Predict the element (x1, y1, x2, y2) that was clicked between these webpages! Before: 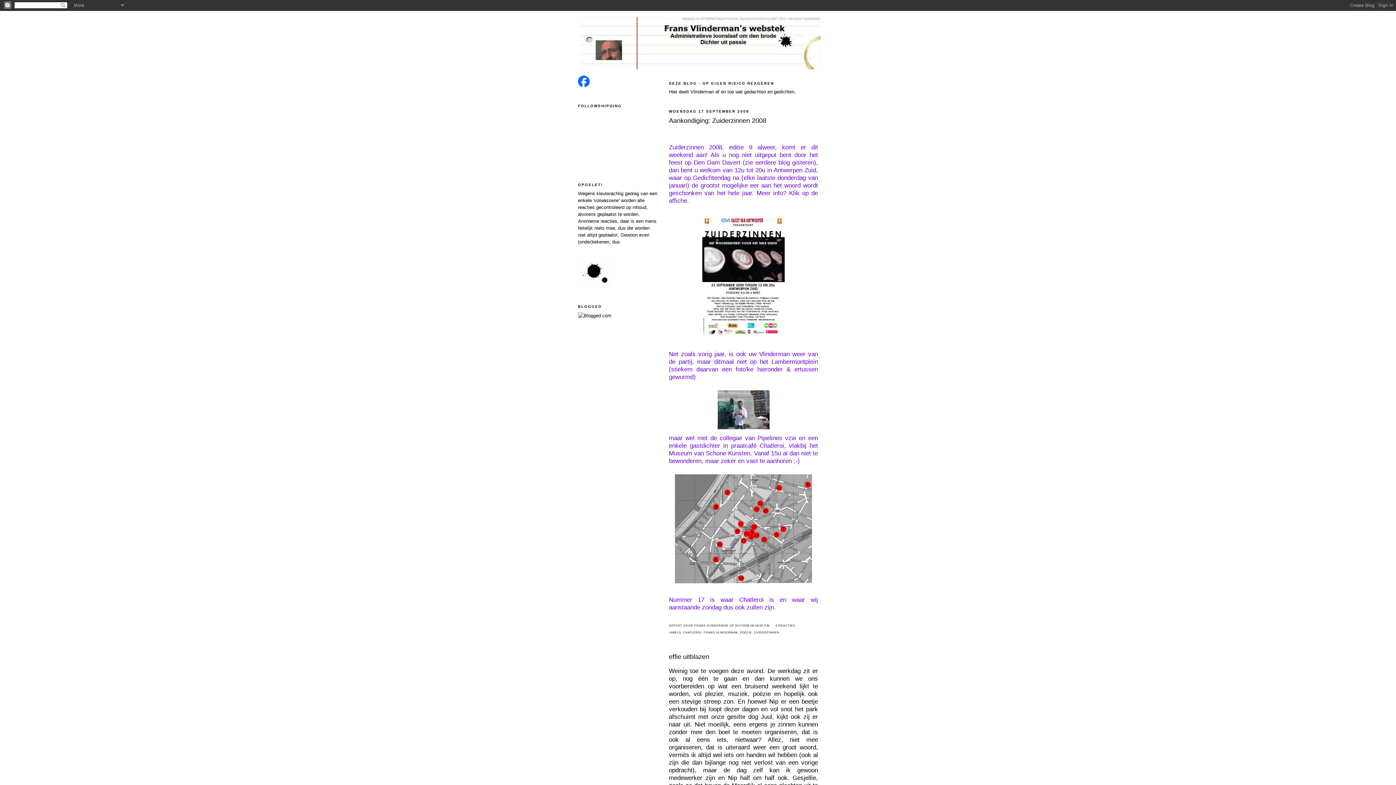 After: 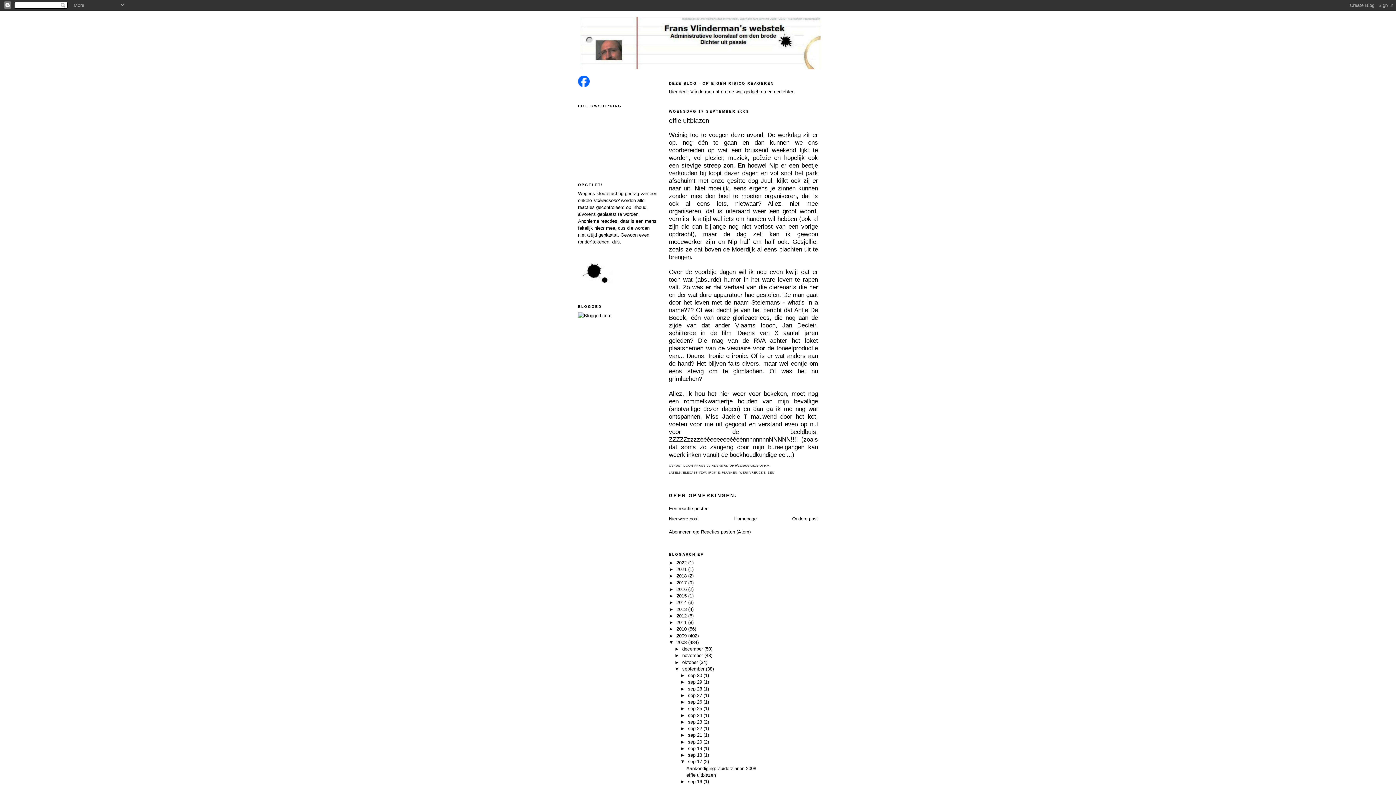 Action: label: effie uitblazen bbox: (669, 652, 818, 661)